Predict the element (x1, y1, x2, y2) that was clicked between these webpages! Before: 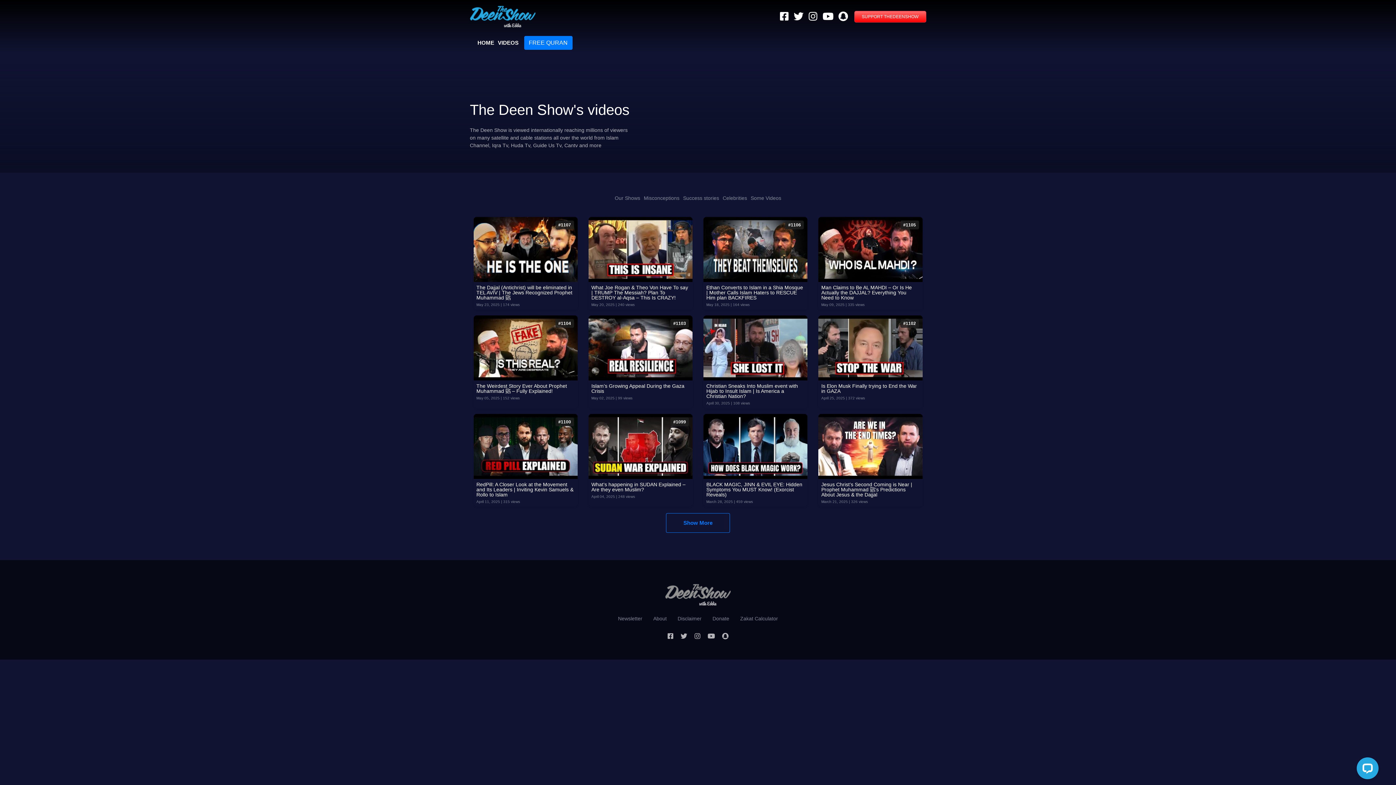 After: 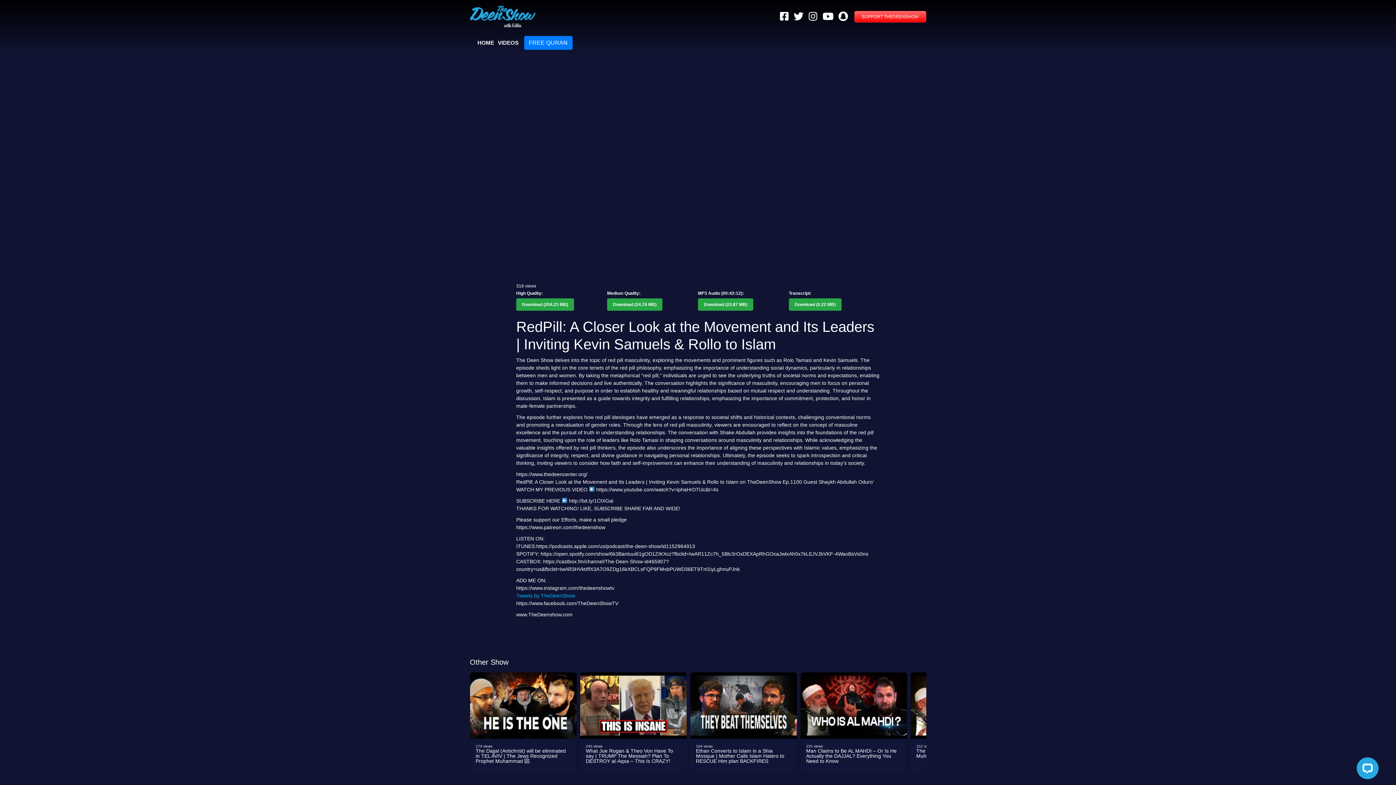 Action: label: RedPill: A Closer Look at the Movement and Its Leaders | Inviting Kevin Samuels & Rollo to Islam bbox: (476, 481, 573, 497)